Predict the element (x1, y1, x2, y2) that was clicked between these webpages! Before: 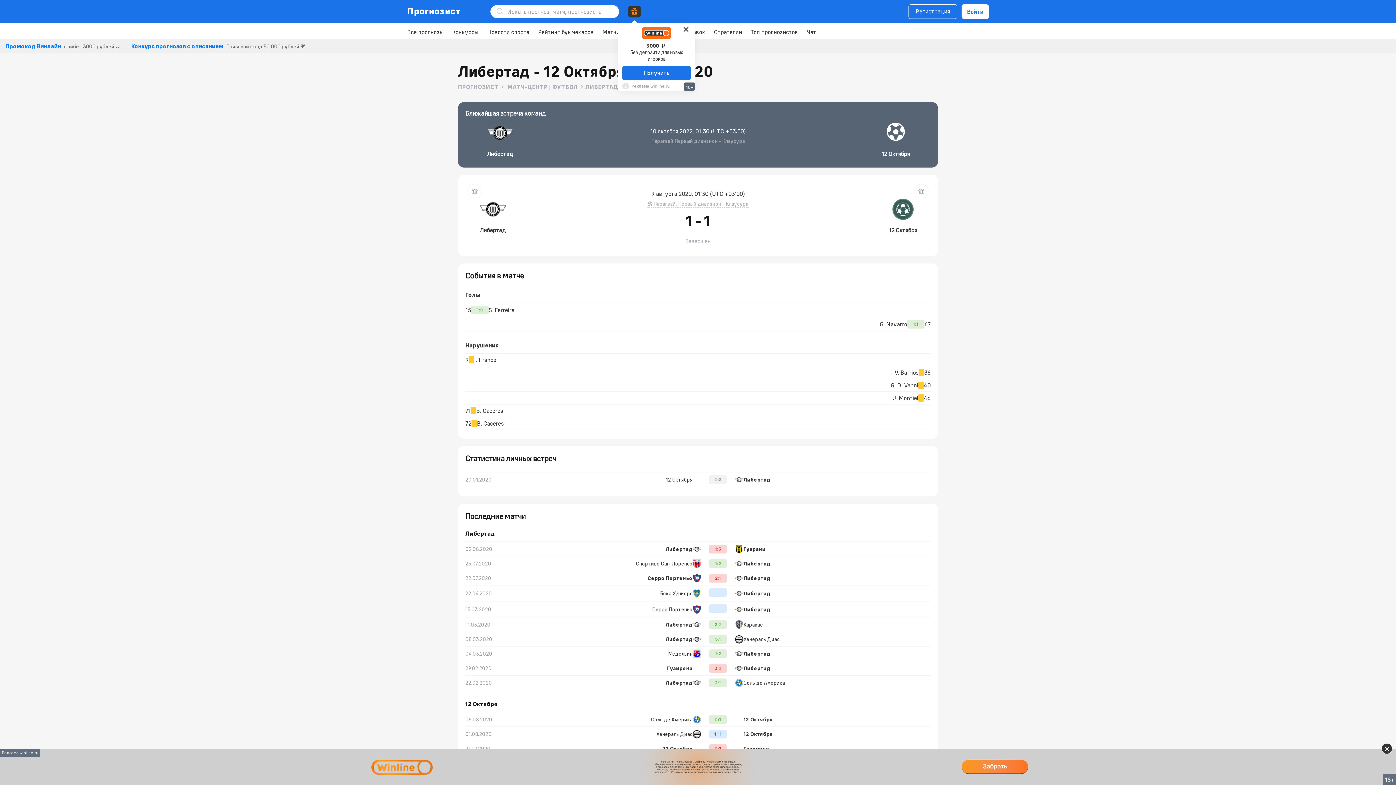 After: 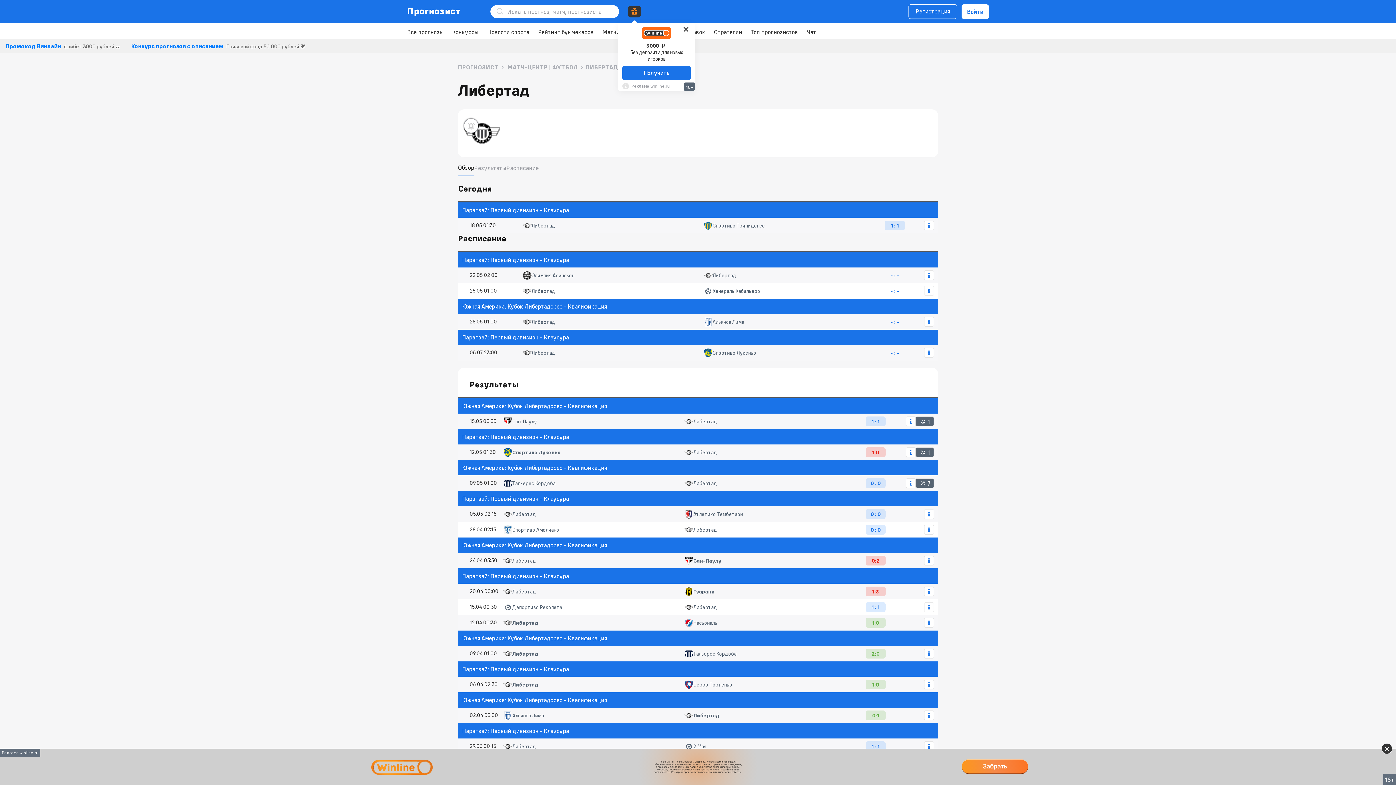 Action: bbox: (465, 530, 495, 537) label: Либертад